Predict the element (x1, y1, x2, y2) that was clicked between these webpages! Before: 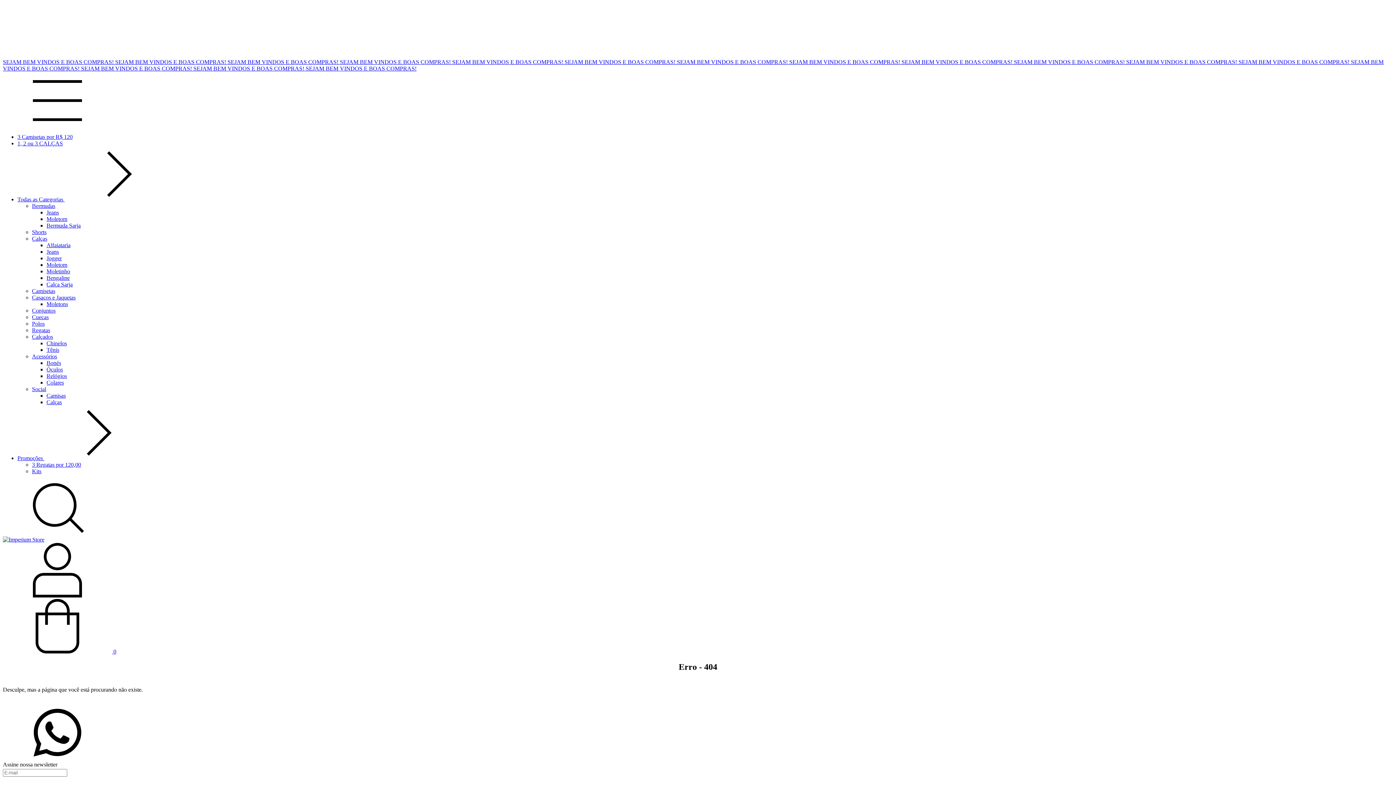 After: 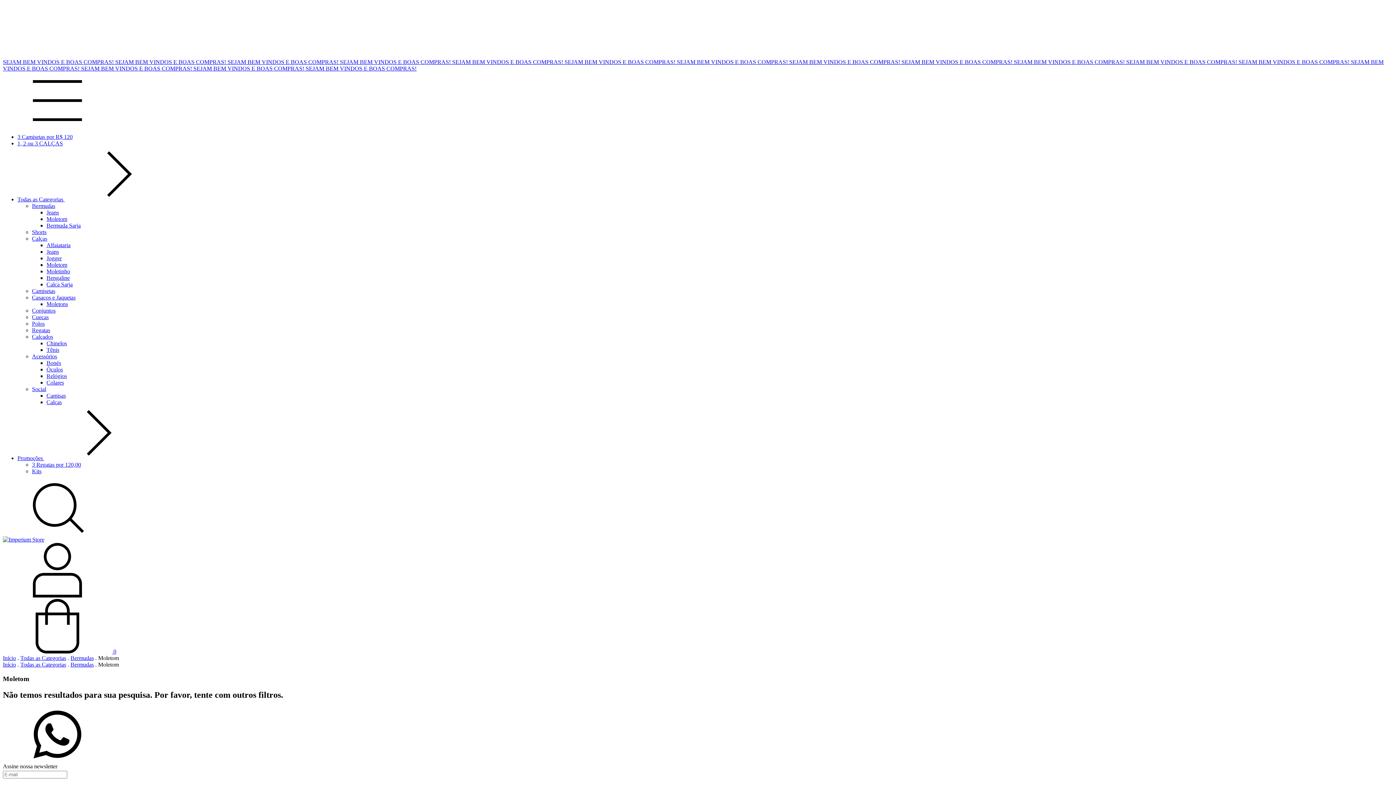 Action: label: Moletom bbox: (46, 216, 67, 222)